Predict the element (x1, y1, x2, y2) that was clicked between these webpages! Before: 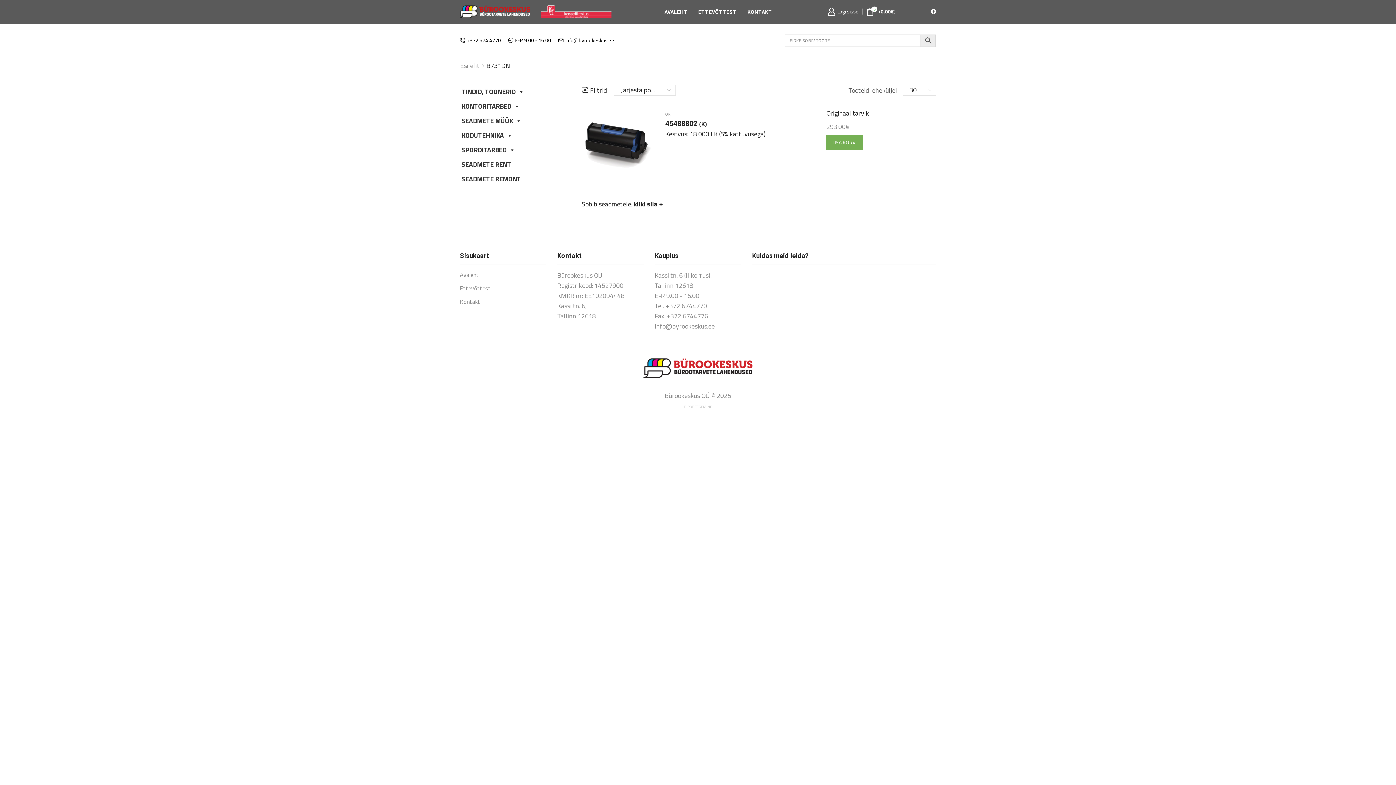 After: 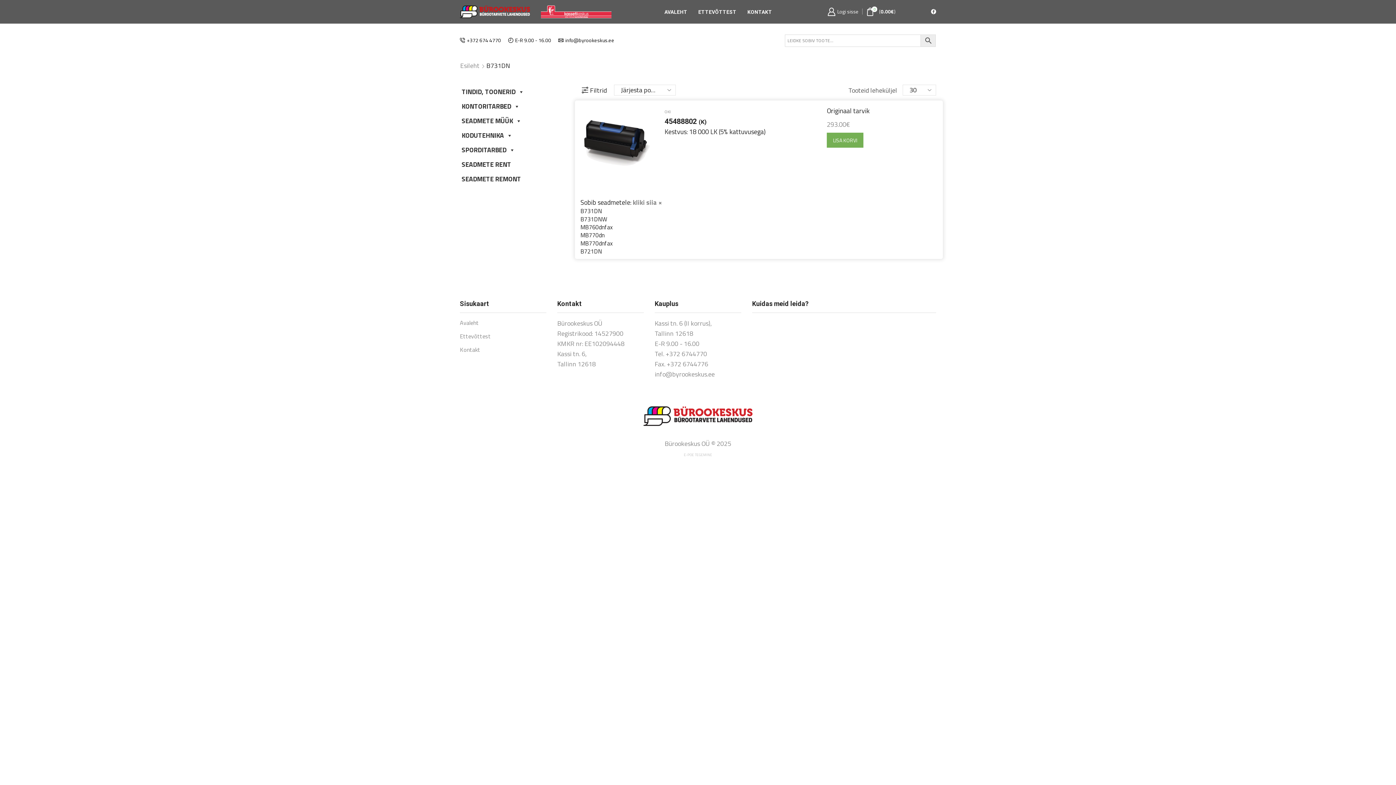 Action: bbox: (633, 199, 662, 209) label: kliki siia +